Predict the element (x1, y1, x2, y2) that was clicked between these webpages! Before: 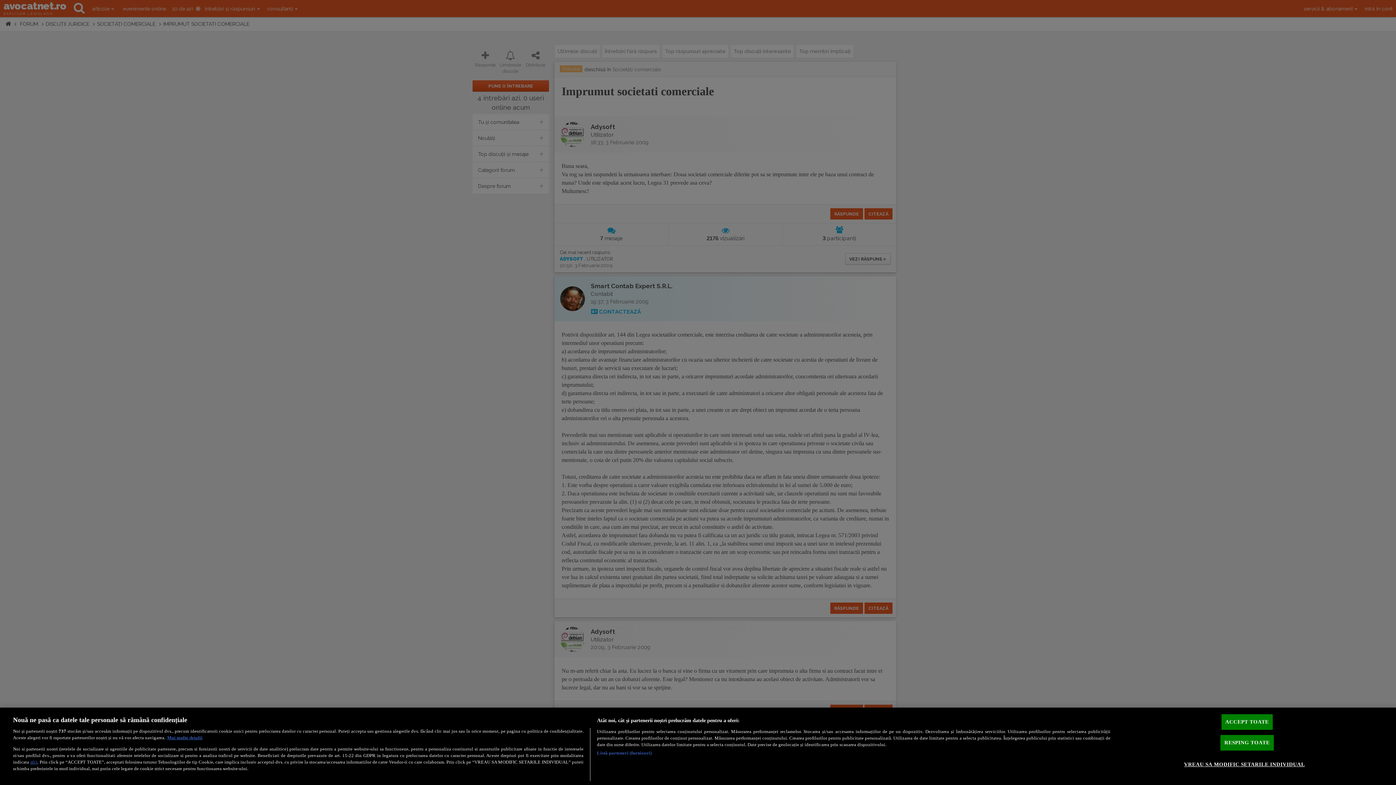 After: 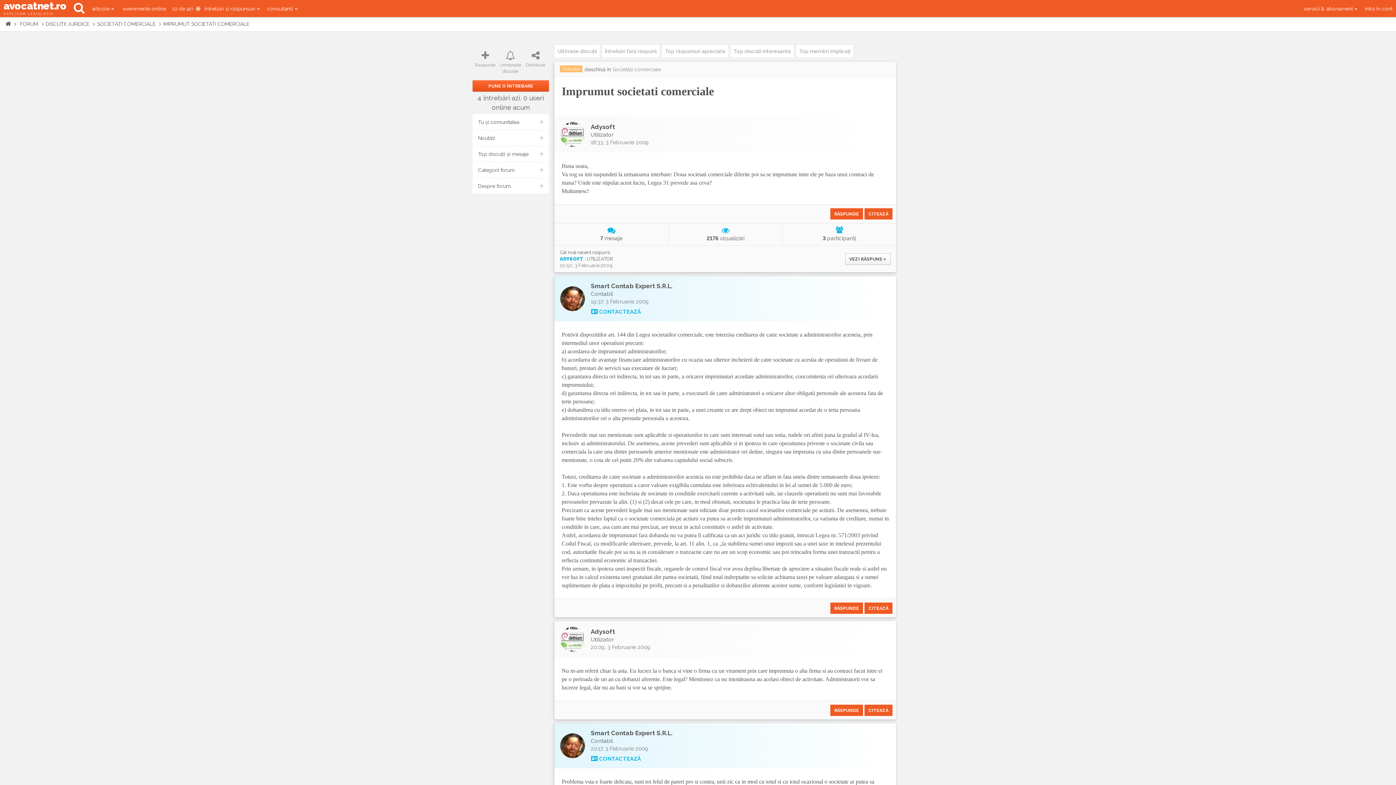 Action: bbox: (1220, 735, 1274, 751) label: RESPING TOATE